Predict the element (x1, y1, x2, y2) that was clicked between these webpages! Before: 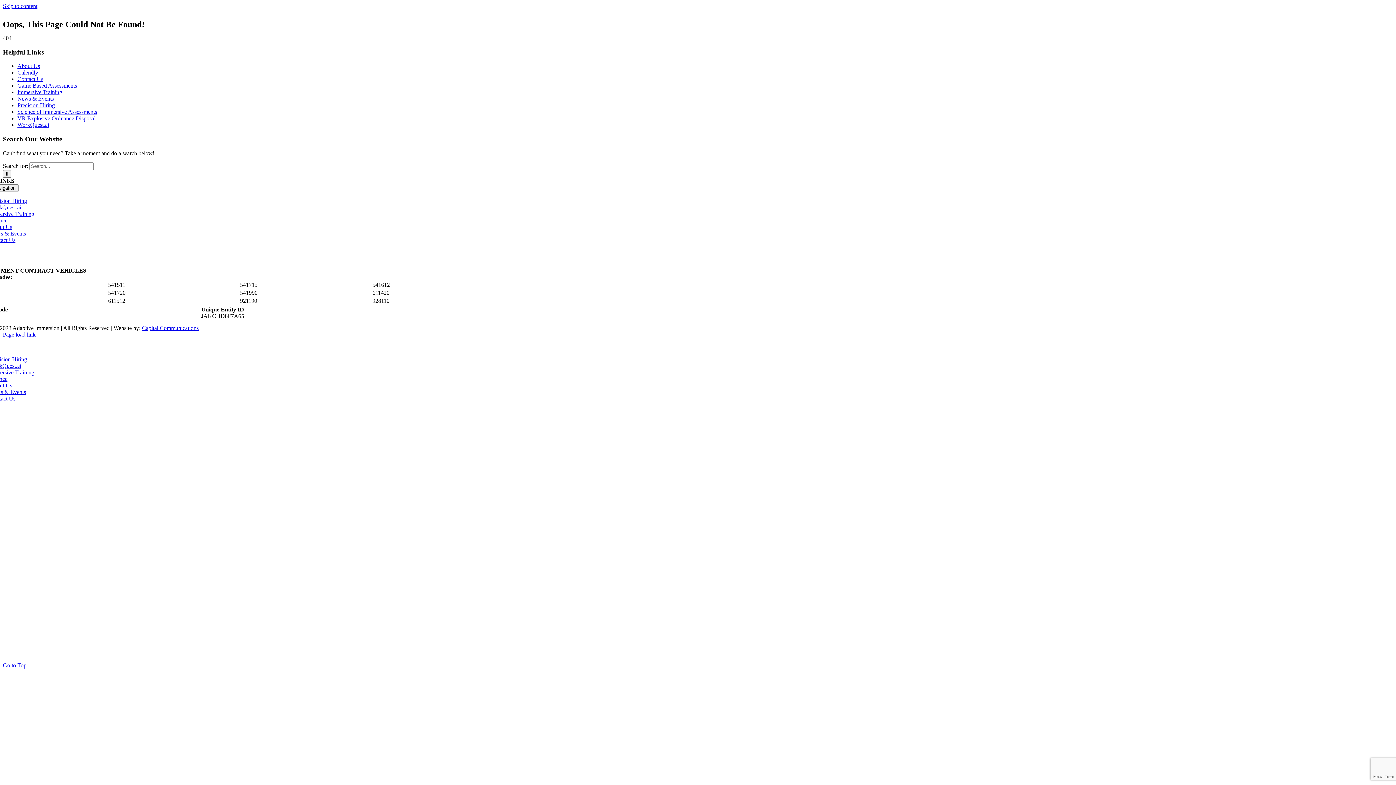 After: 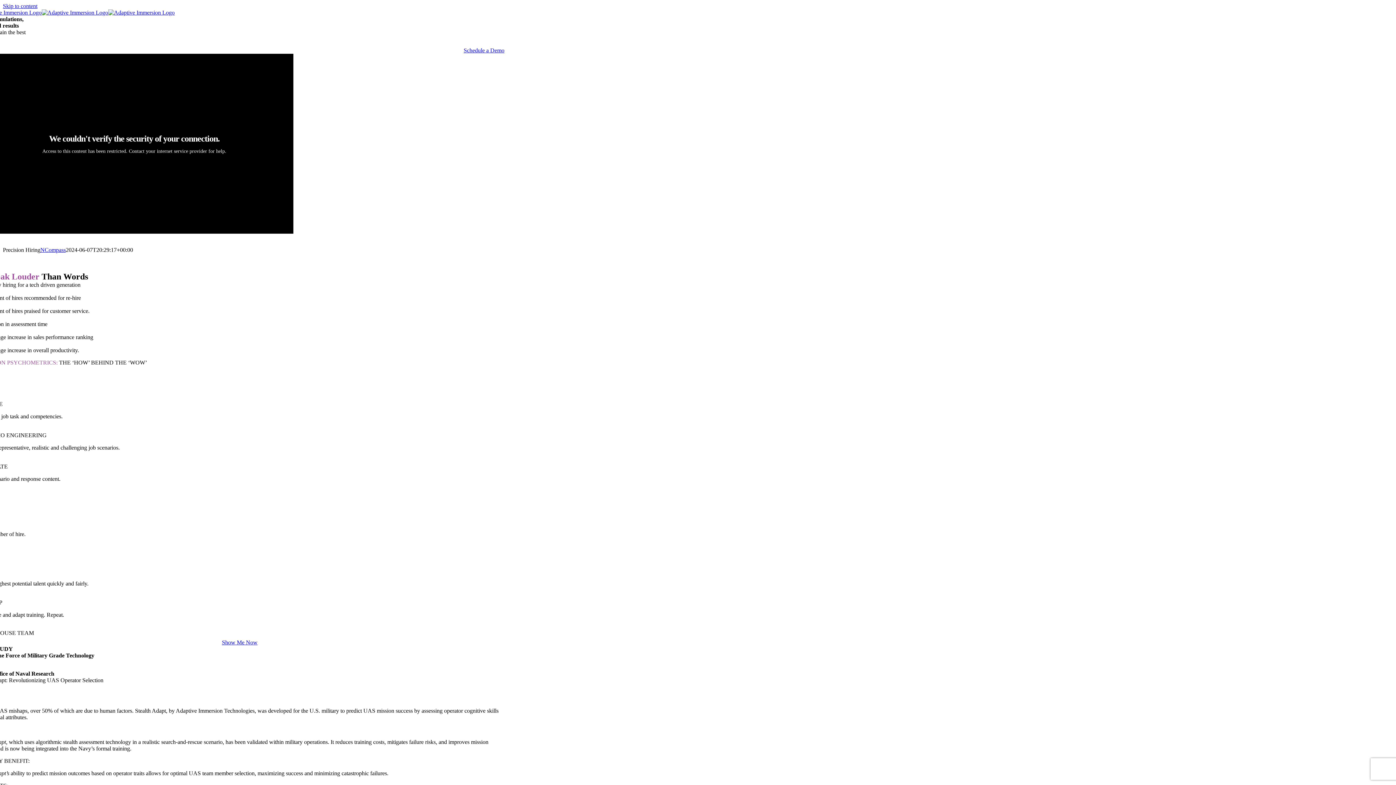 Action: label: Precision Hiring bbox: (-10, 197, 27, 203)